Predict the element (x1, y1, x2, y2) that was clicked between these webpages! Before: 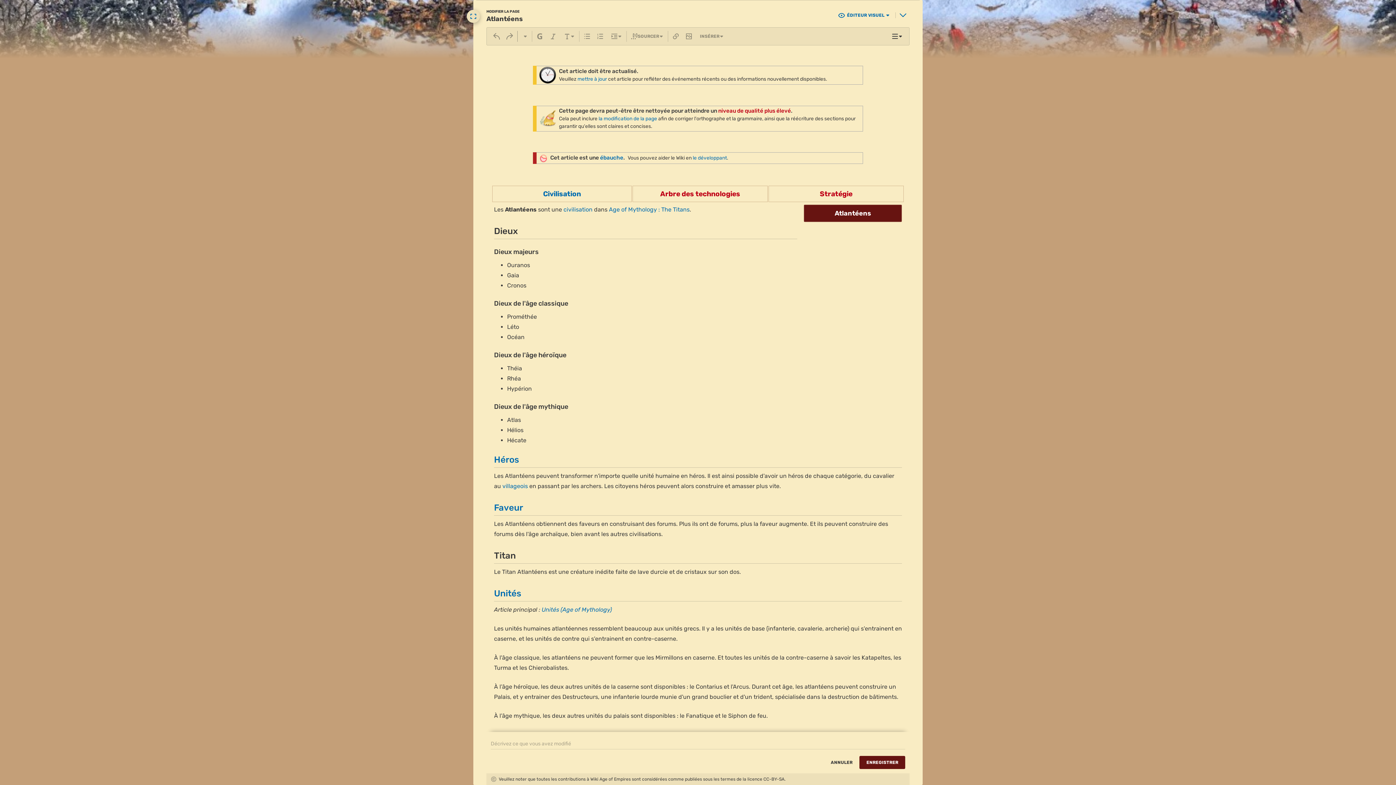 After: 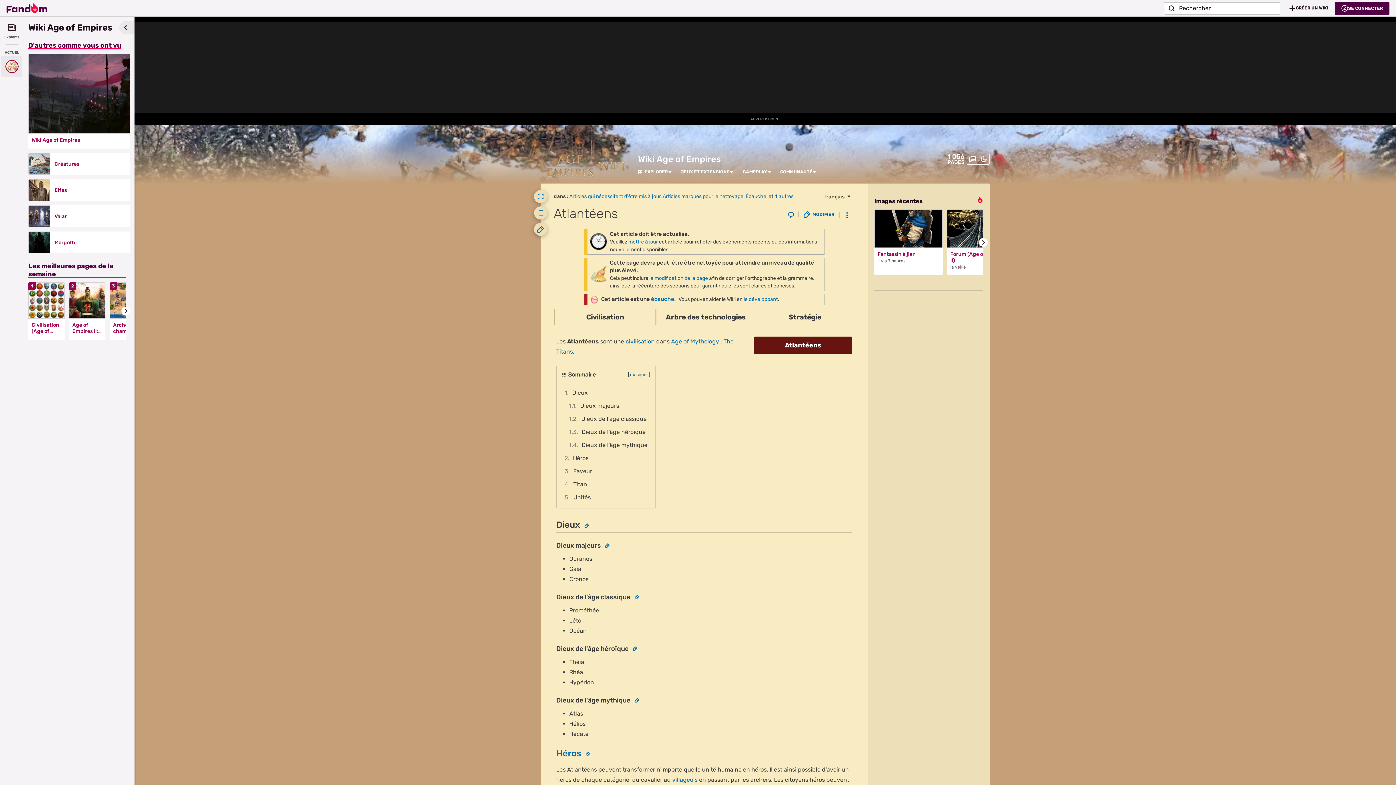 Action: bbox: (553, 14, 590, 22) label: Atlantéens